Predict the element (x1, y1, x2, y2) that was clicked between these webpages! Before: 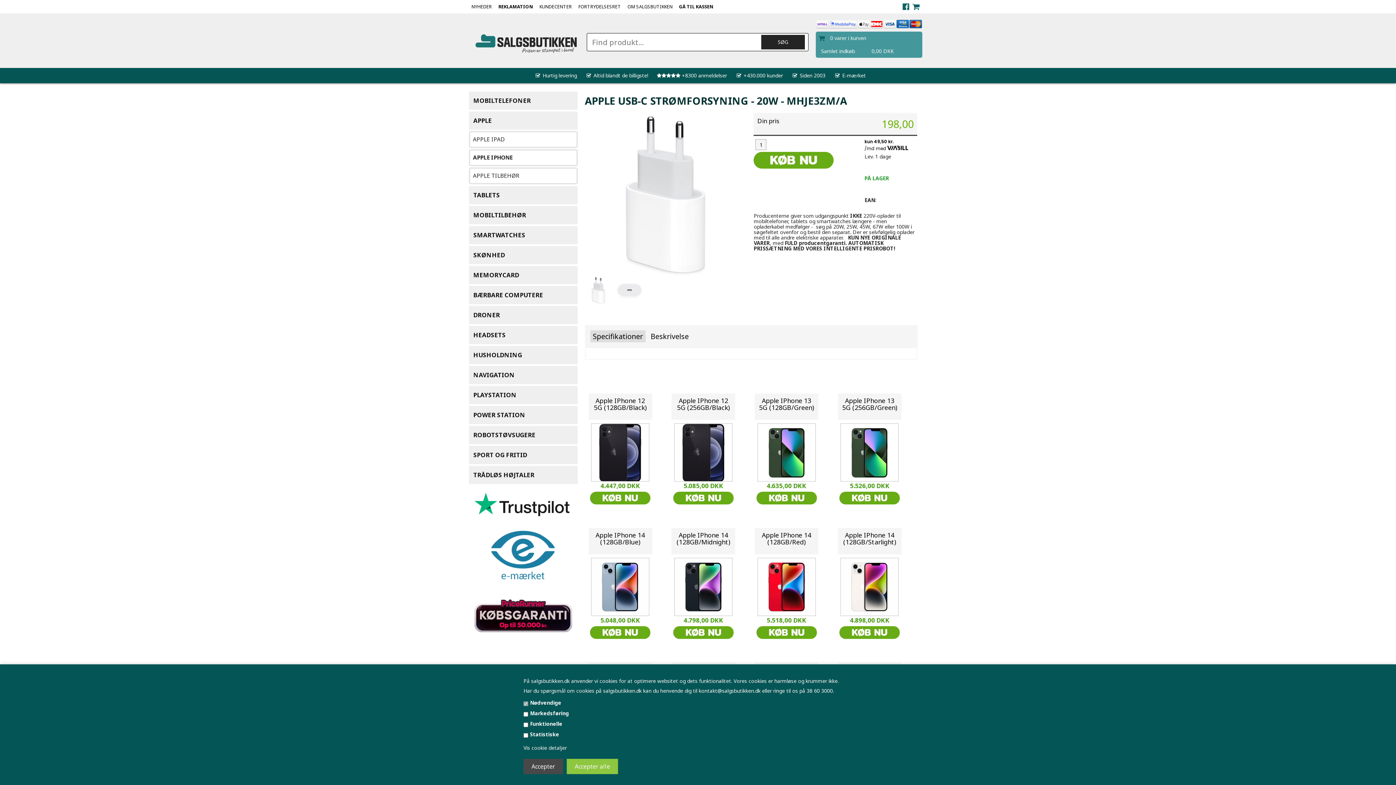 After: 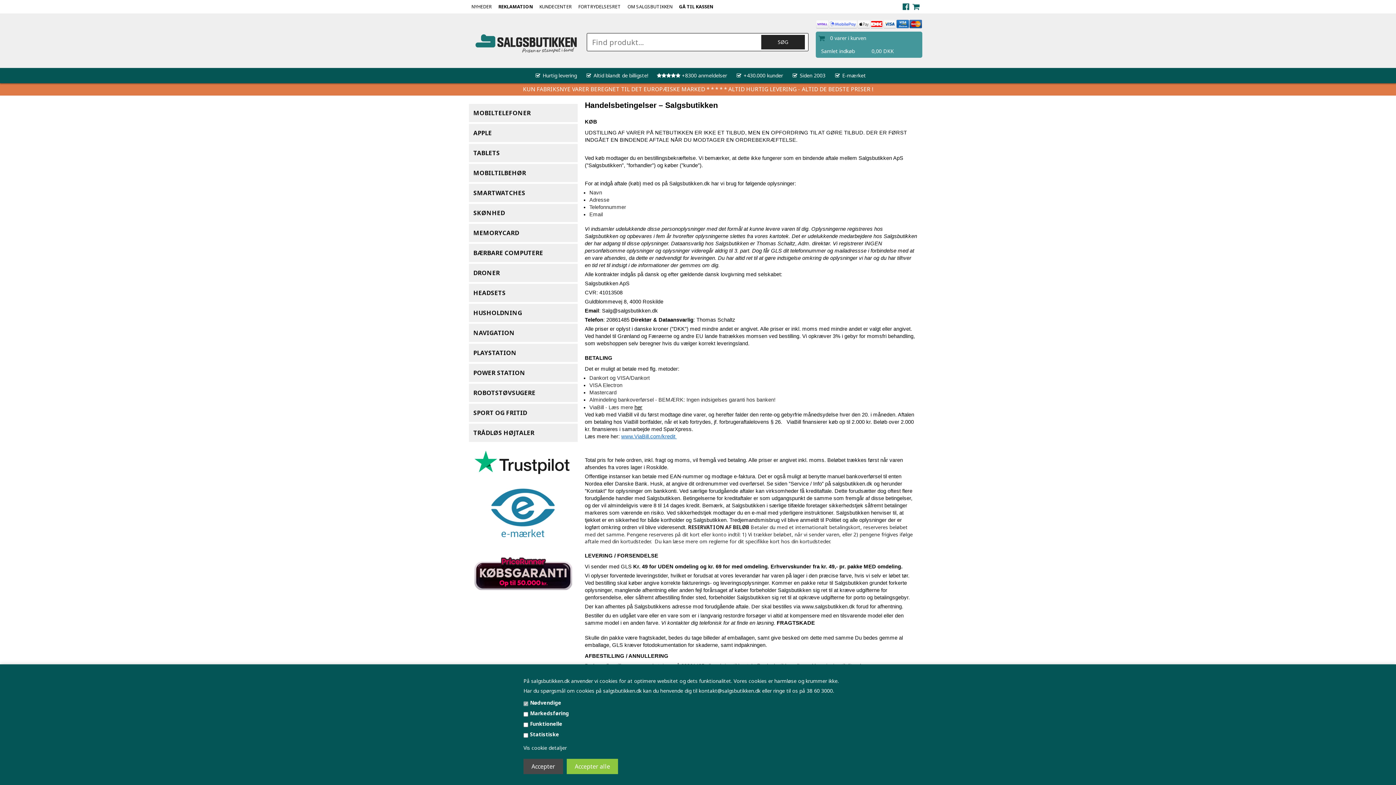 Action: bbox: (474, 610, 572, 617)